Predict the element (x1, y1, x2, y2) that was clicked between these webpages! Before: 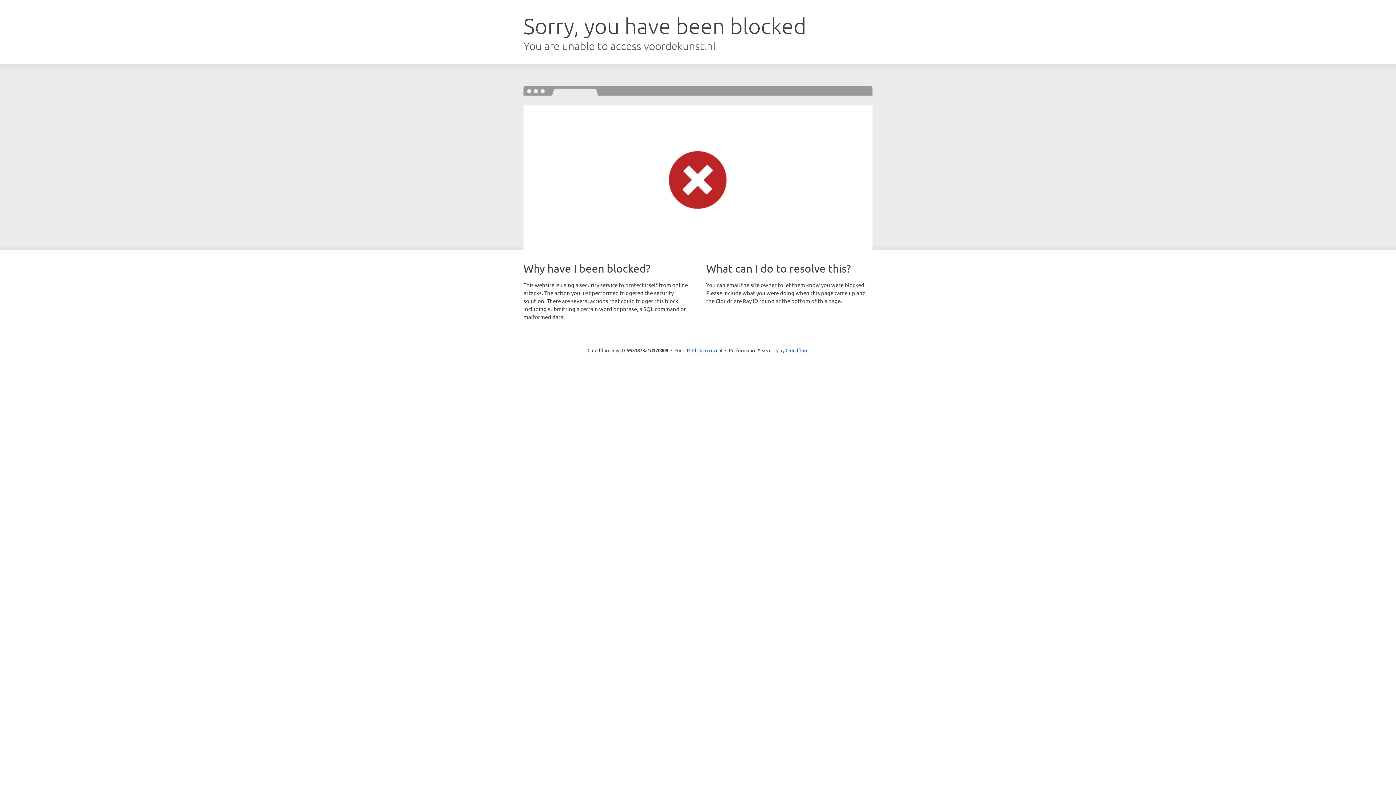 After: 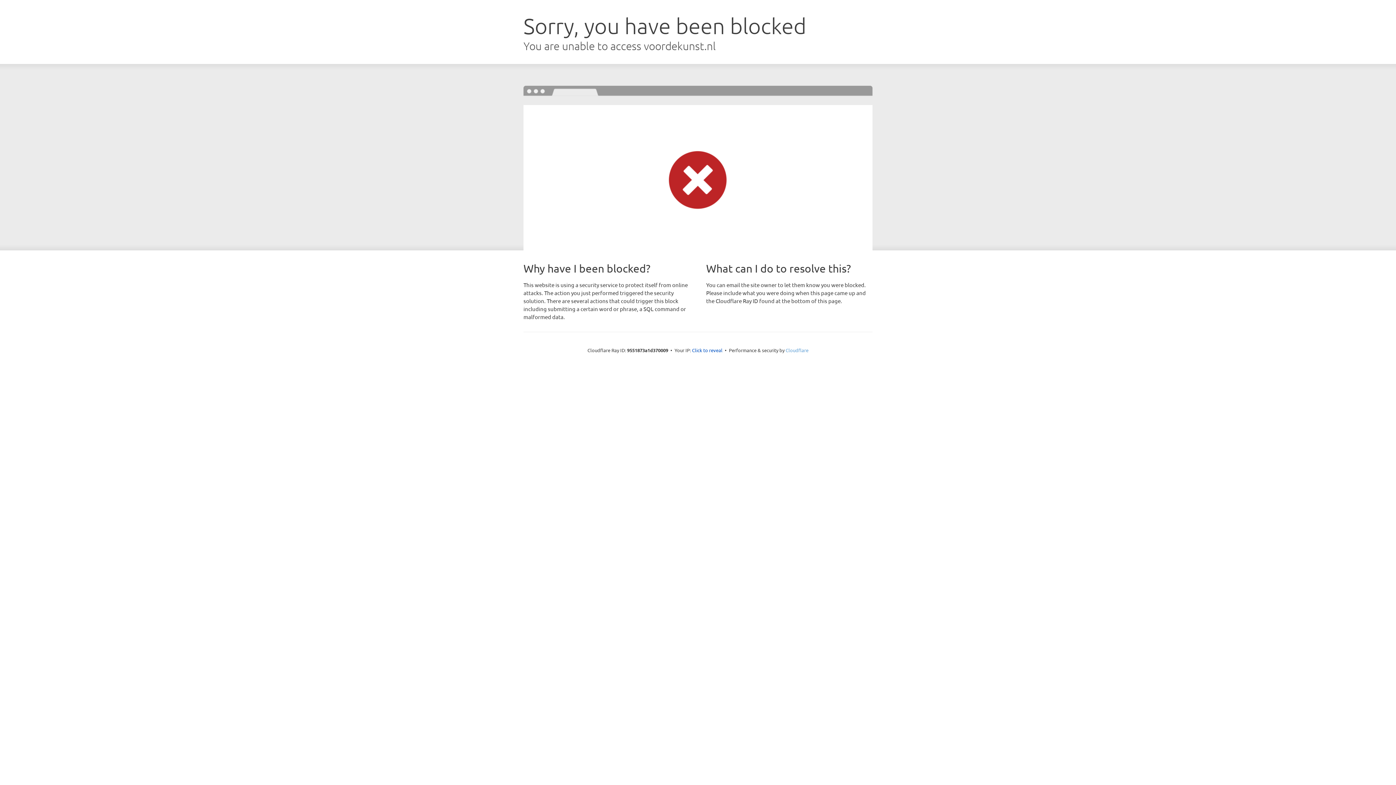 Action: label: Cloudflare bbox: (785, 347, 808, 353)